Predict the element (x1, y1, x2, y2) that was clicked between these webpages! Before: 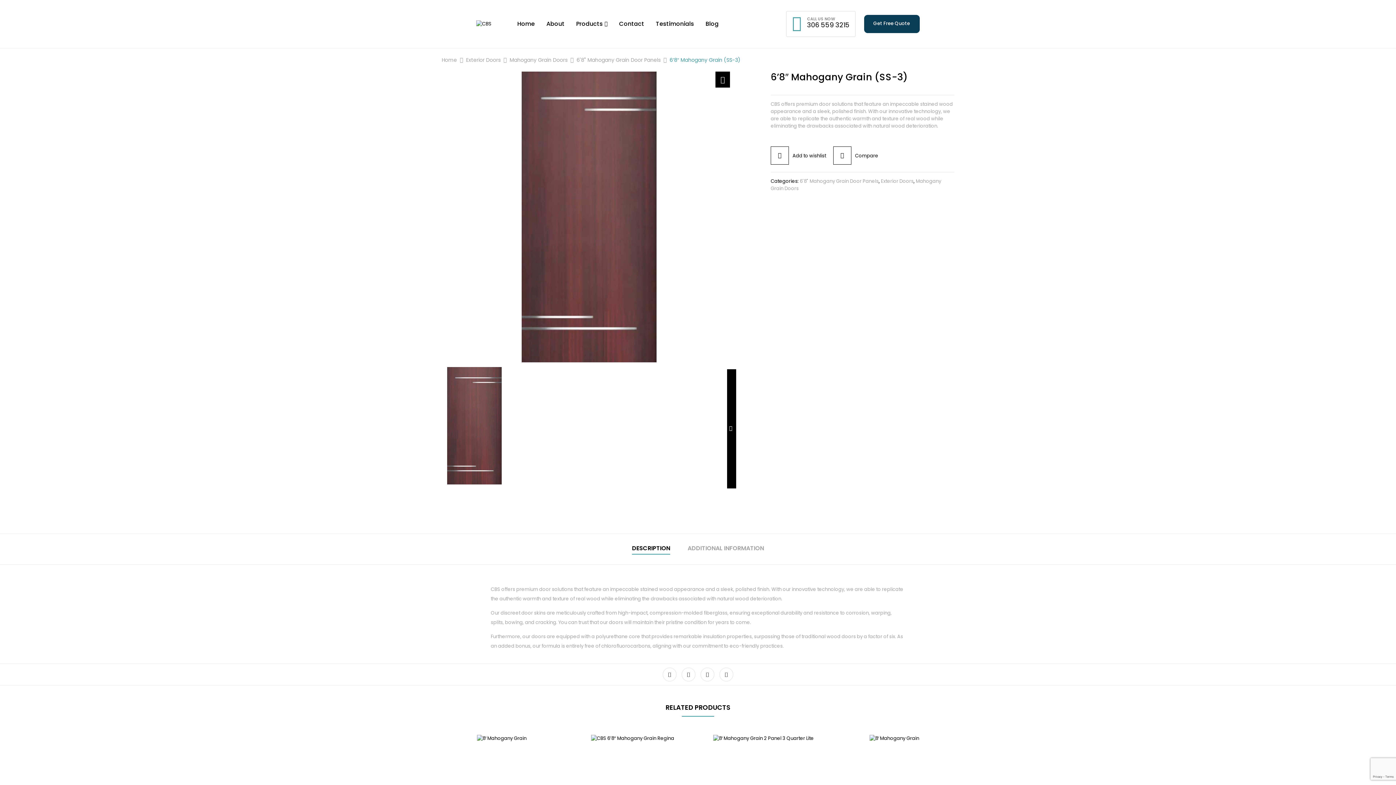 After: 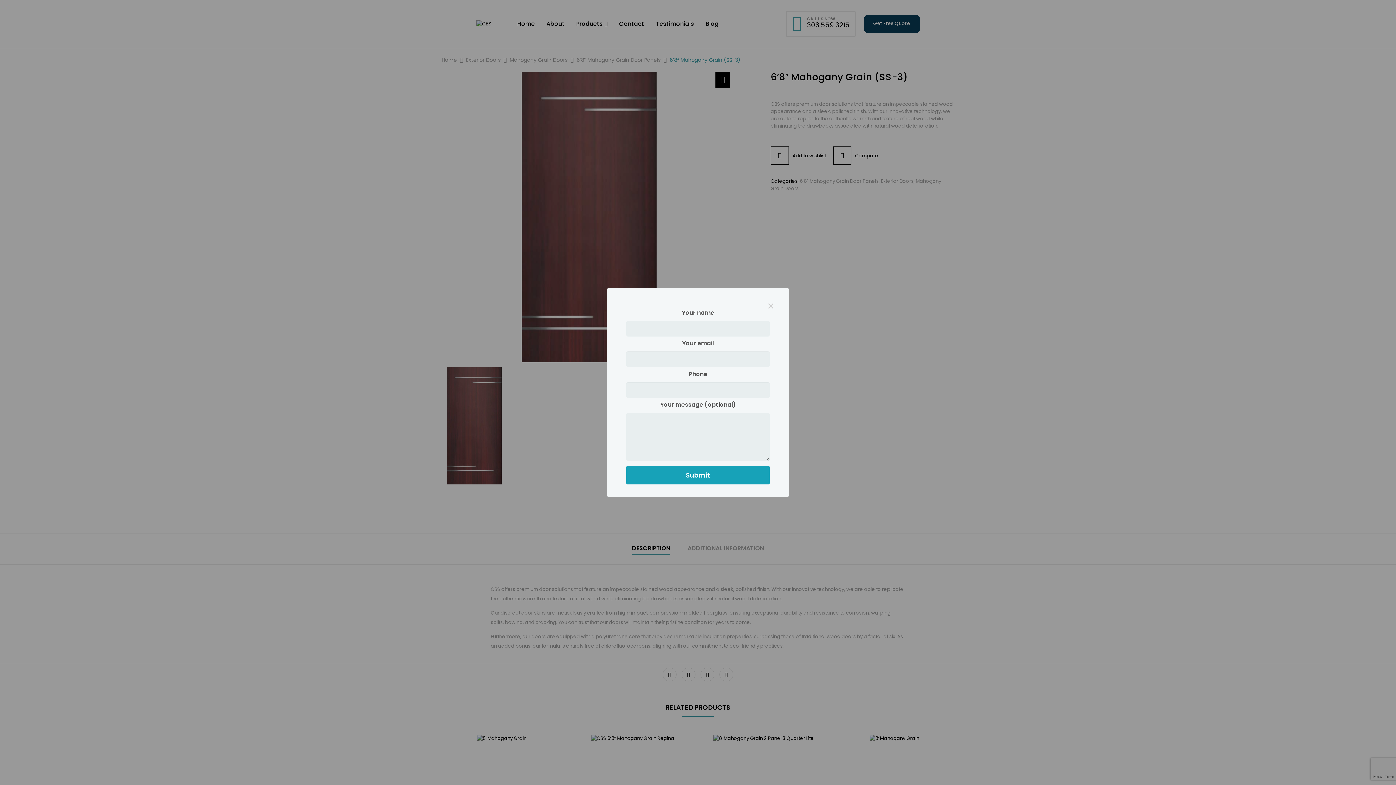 Action: bbox: (864, 14, 919, 33) label: Get Free Quote